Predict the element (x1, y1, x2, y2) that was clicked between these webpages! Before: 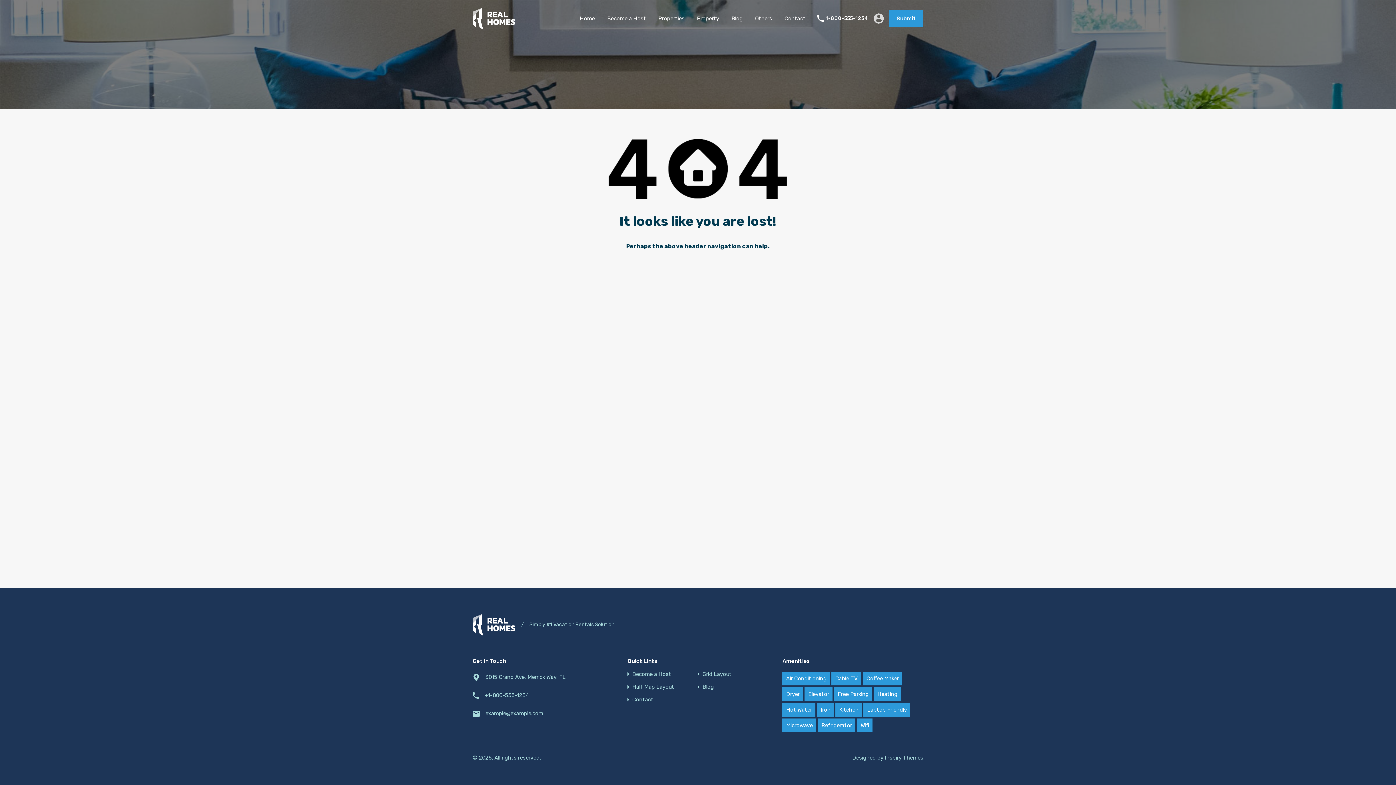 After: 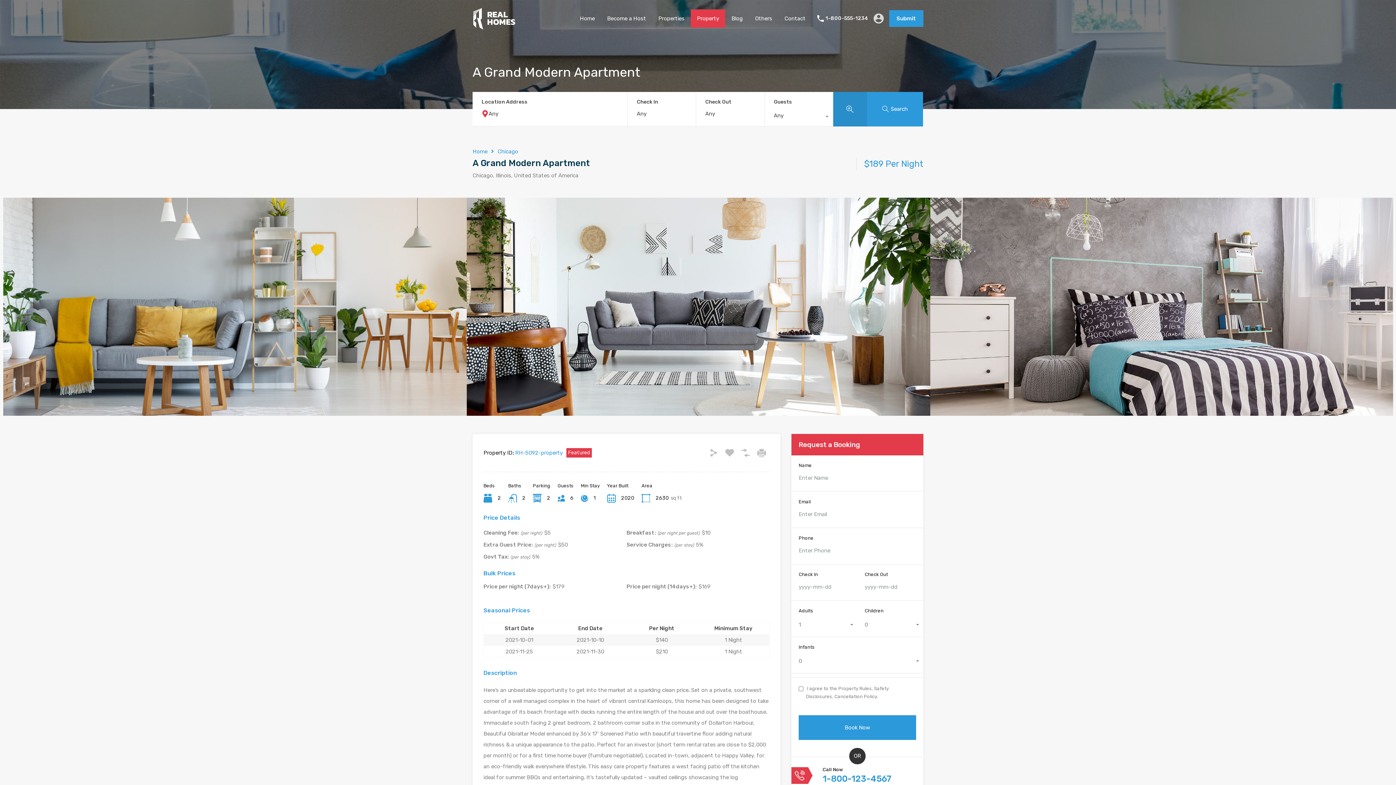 Action: bbox: (690, 9, 725, 27) label: Property